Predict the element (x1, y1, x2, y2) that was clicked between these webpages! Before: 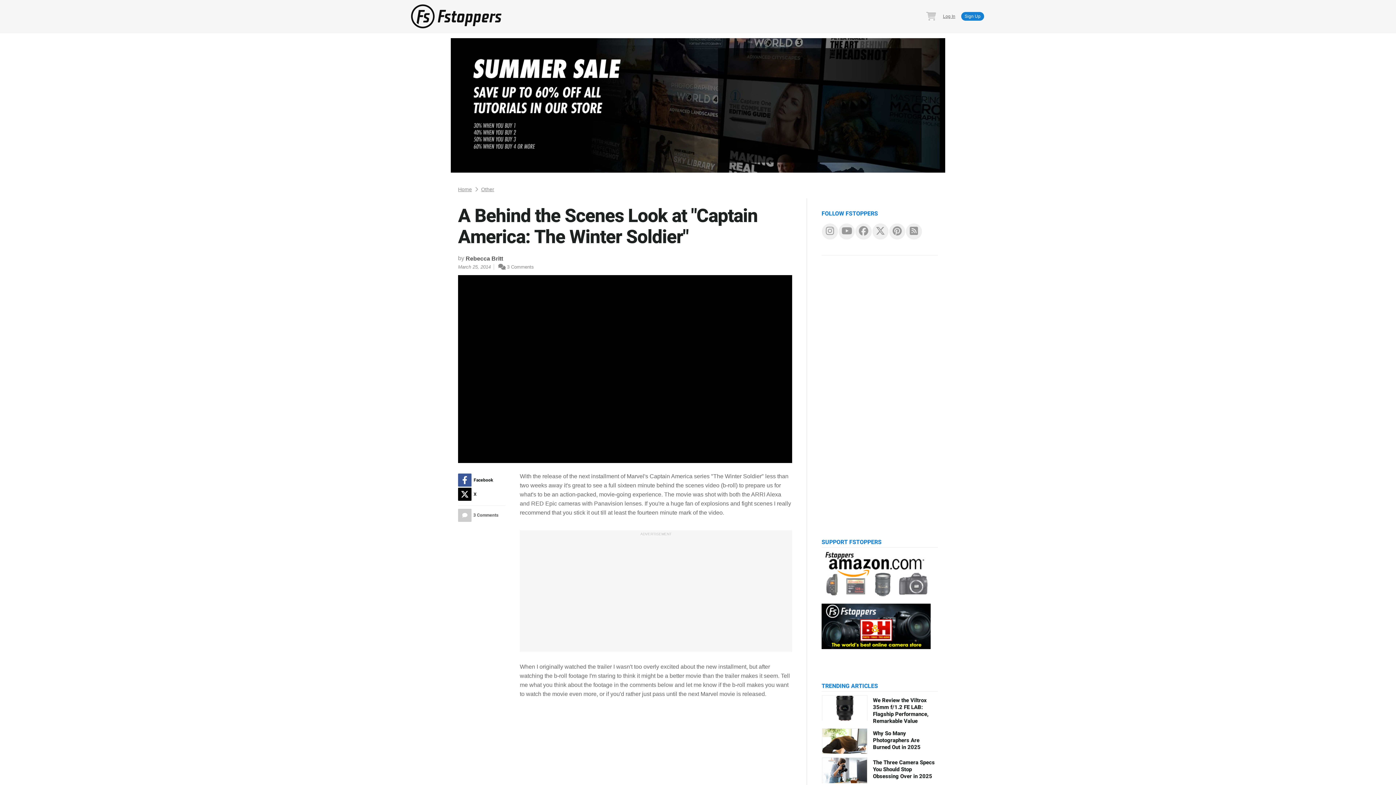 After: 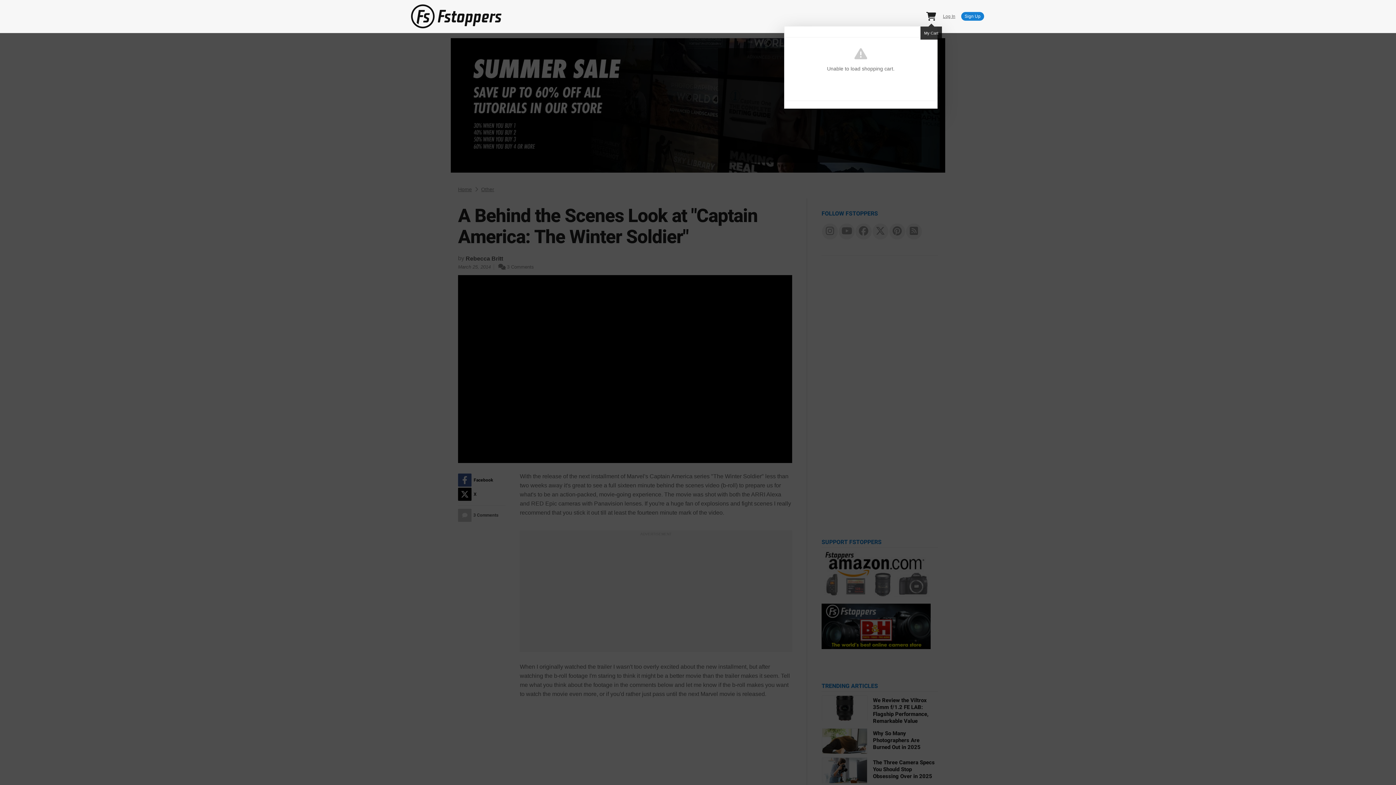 Action: bbox: (925, 10, 937, 22)